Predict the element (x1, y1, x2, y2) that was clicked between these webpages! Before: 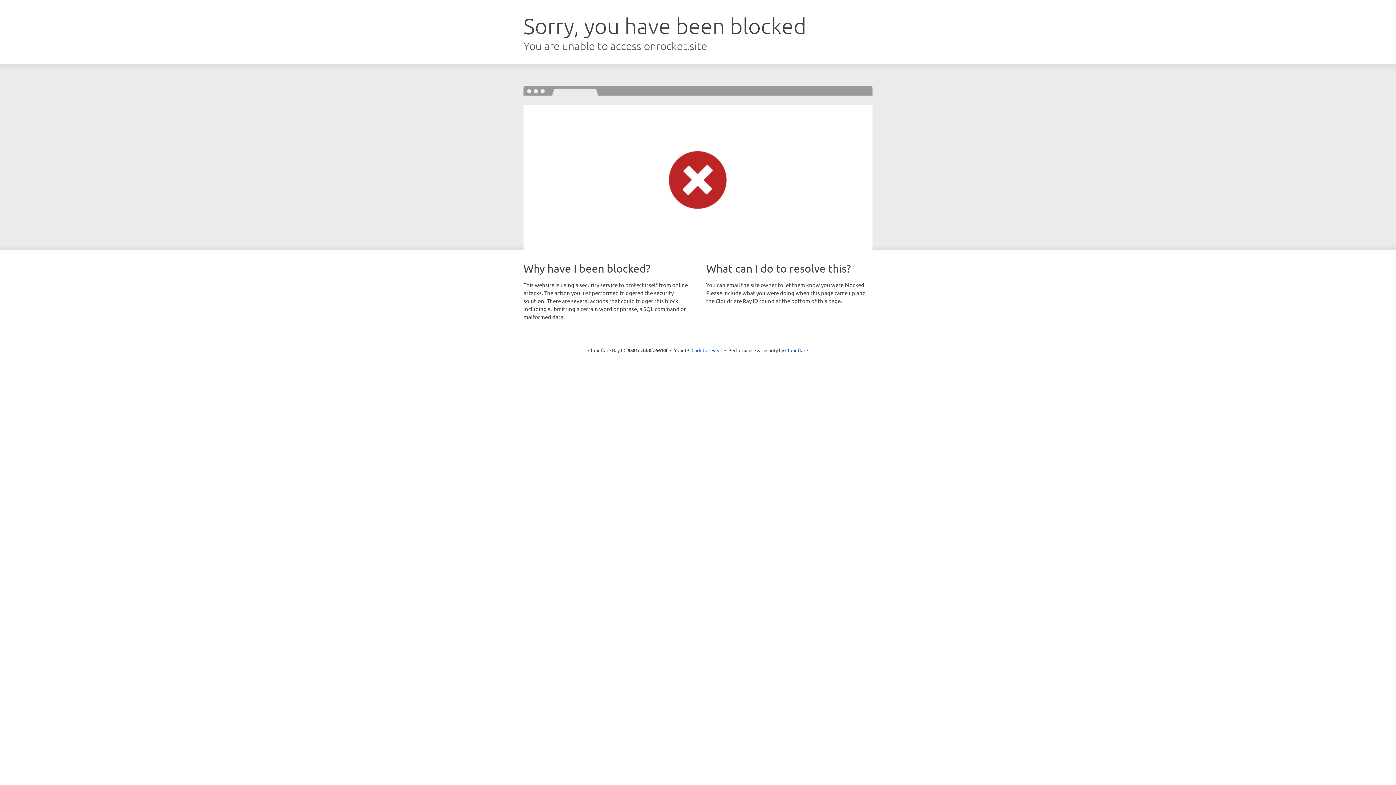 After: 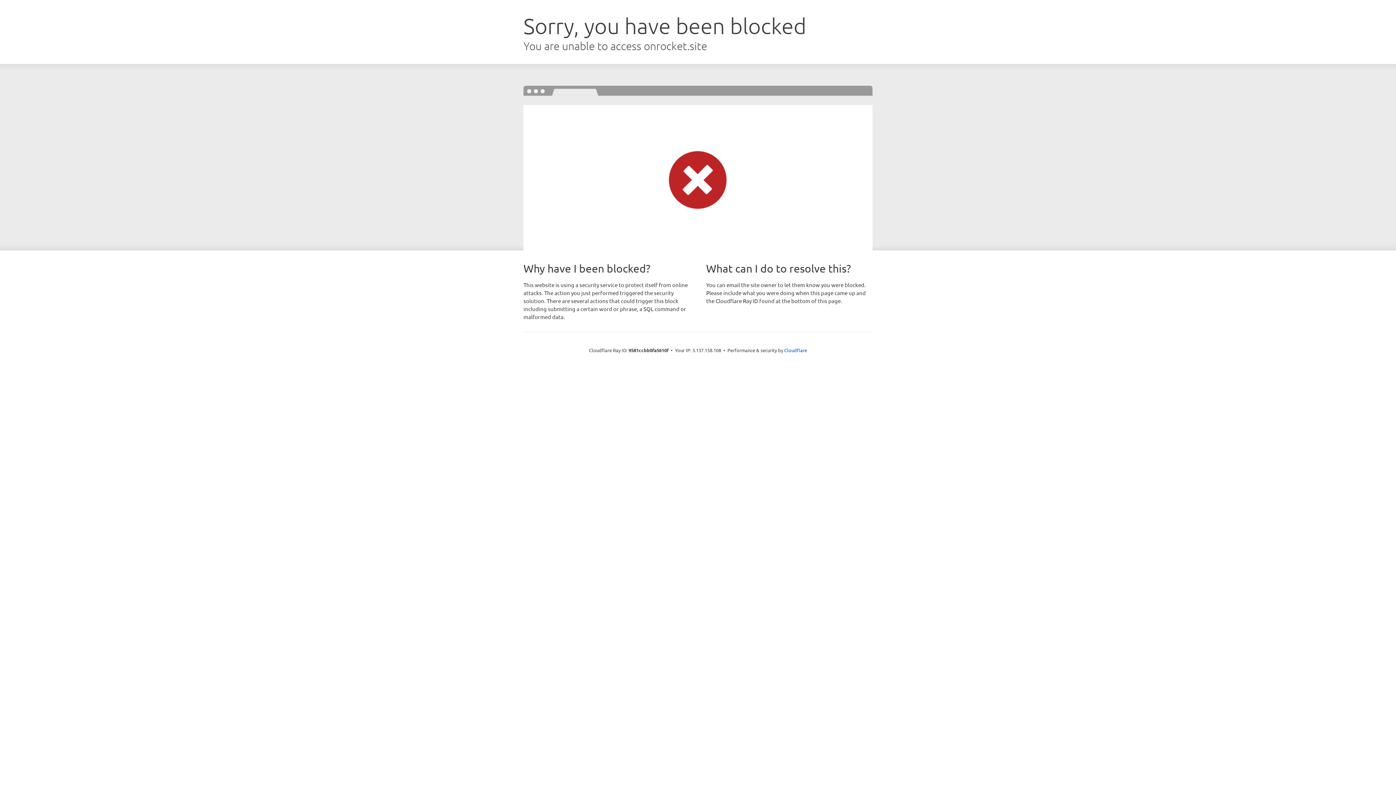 Action: bbox: (691, 346, 722, 353) label: Click to reveal